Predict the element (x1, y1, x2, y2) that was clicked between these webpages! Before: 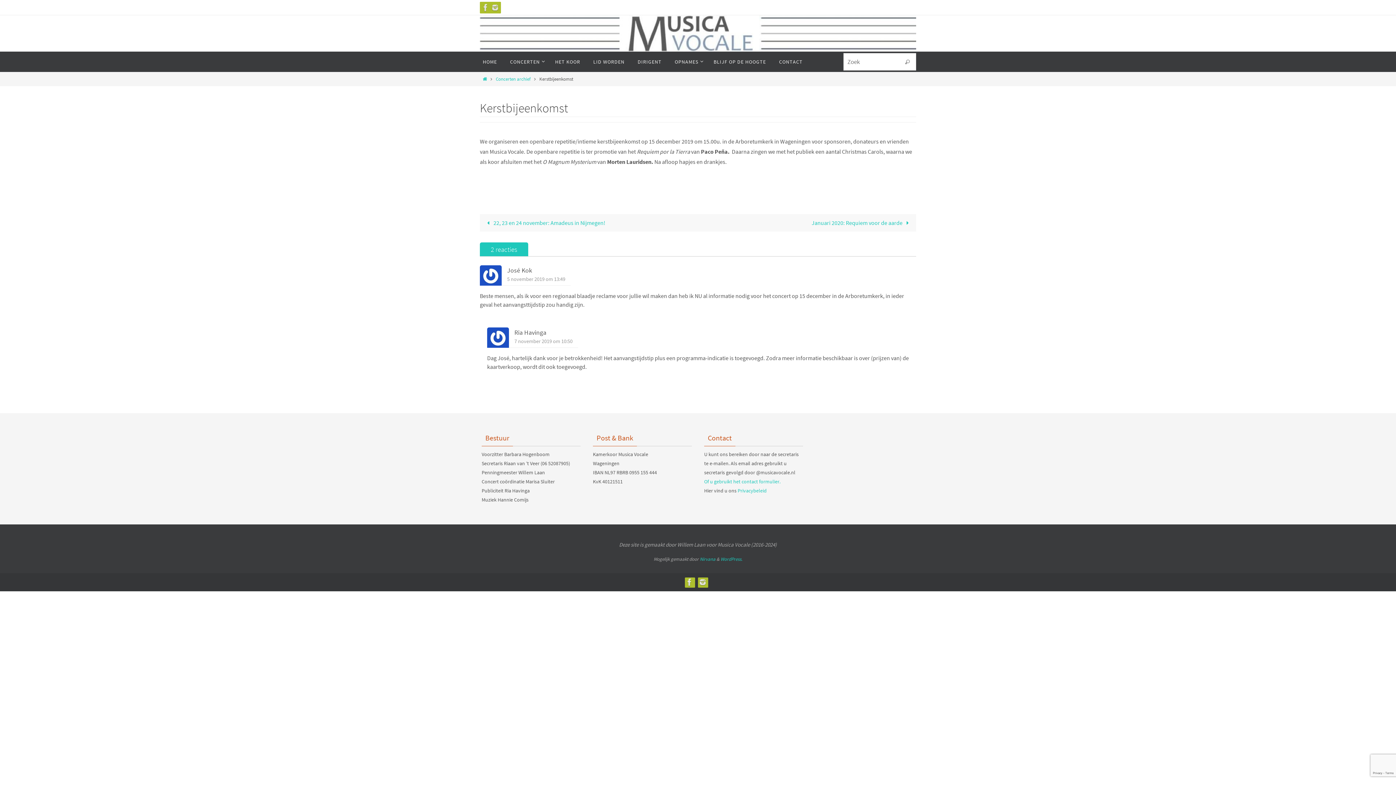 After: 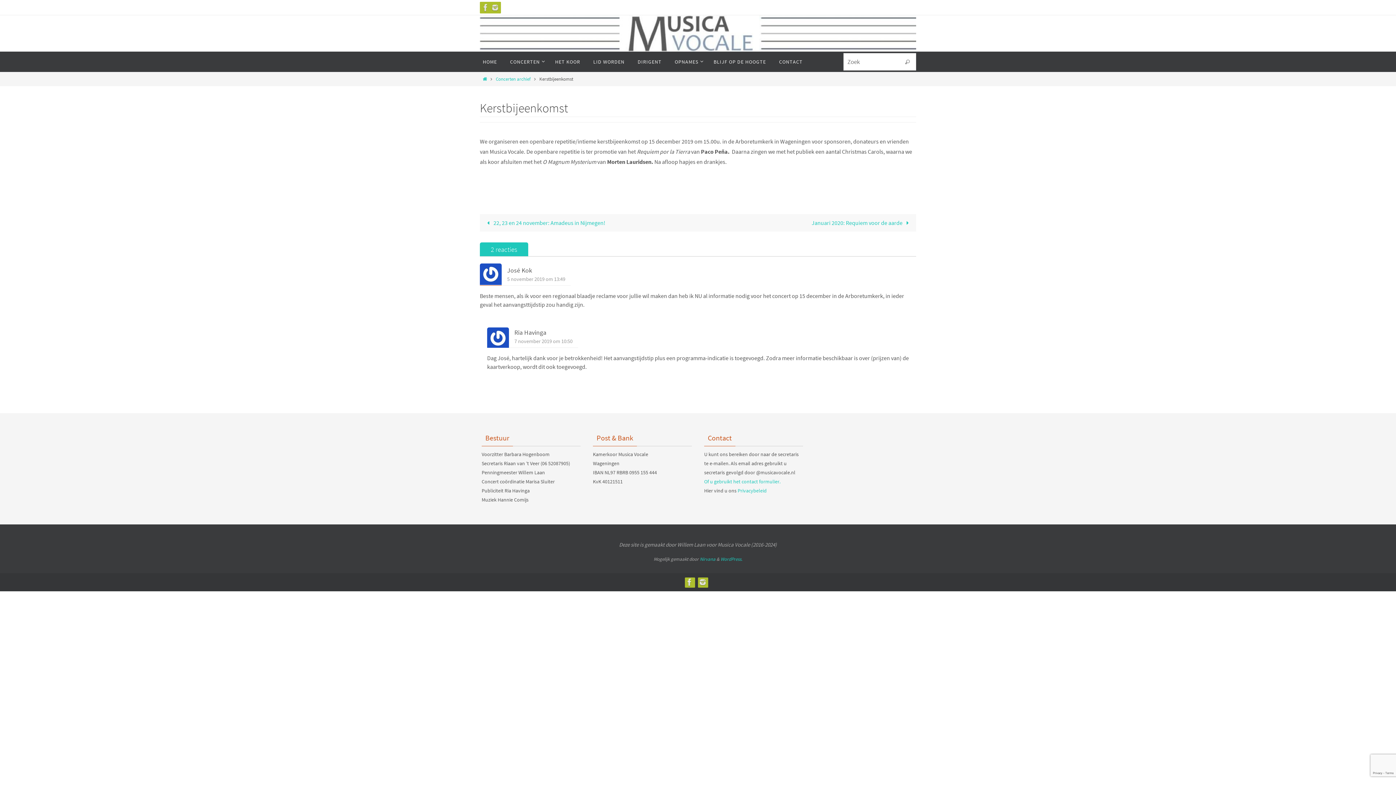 Action: label: 5 november 2019 om 13:49 bbox: (507, 276, 565, 282)